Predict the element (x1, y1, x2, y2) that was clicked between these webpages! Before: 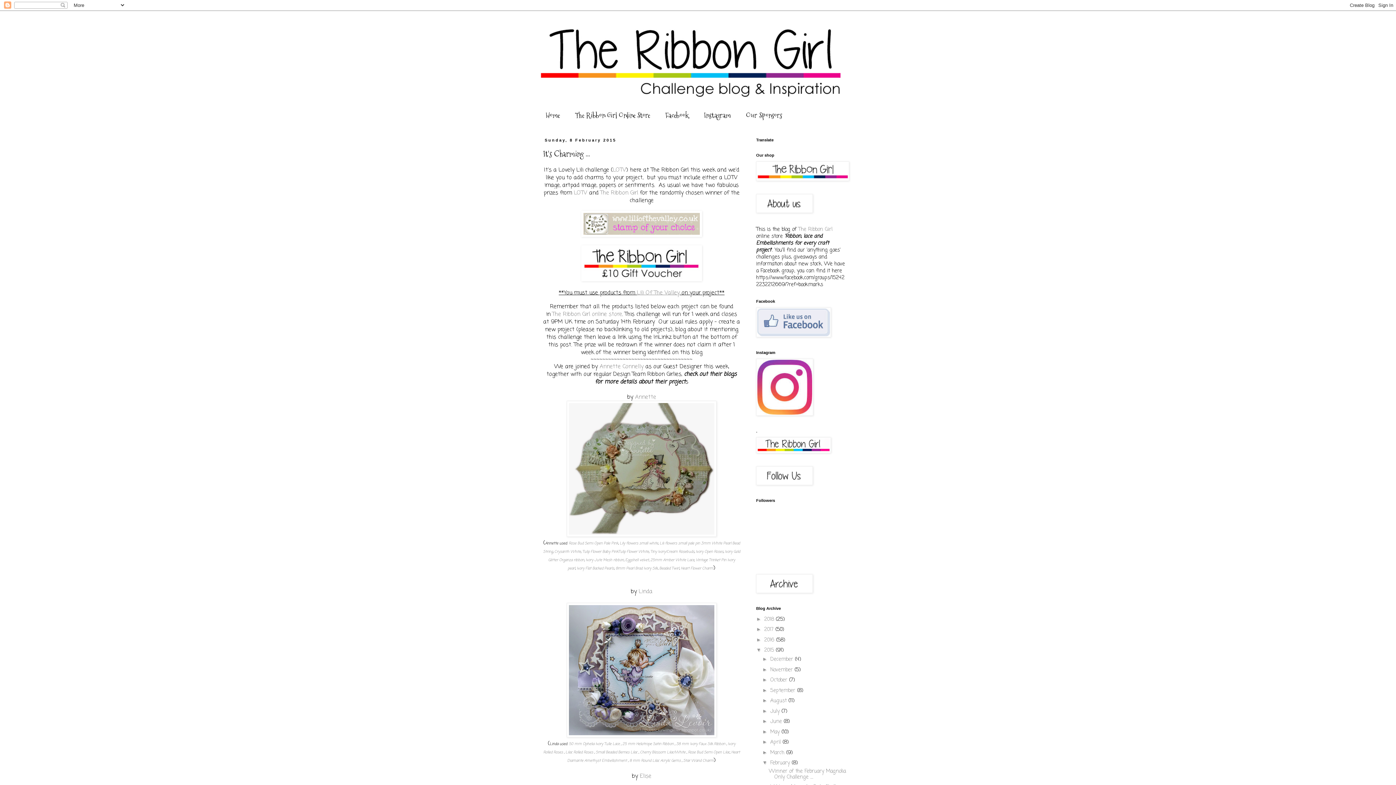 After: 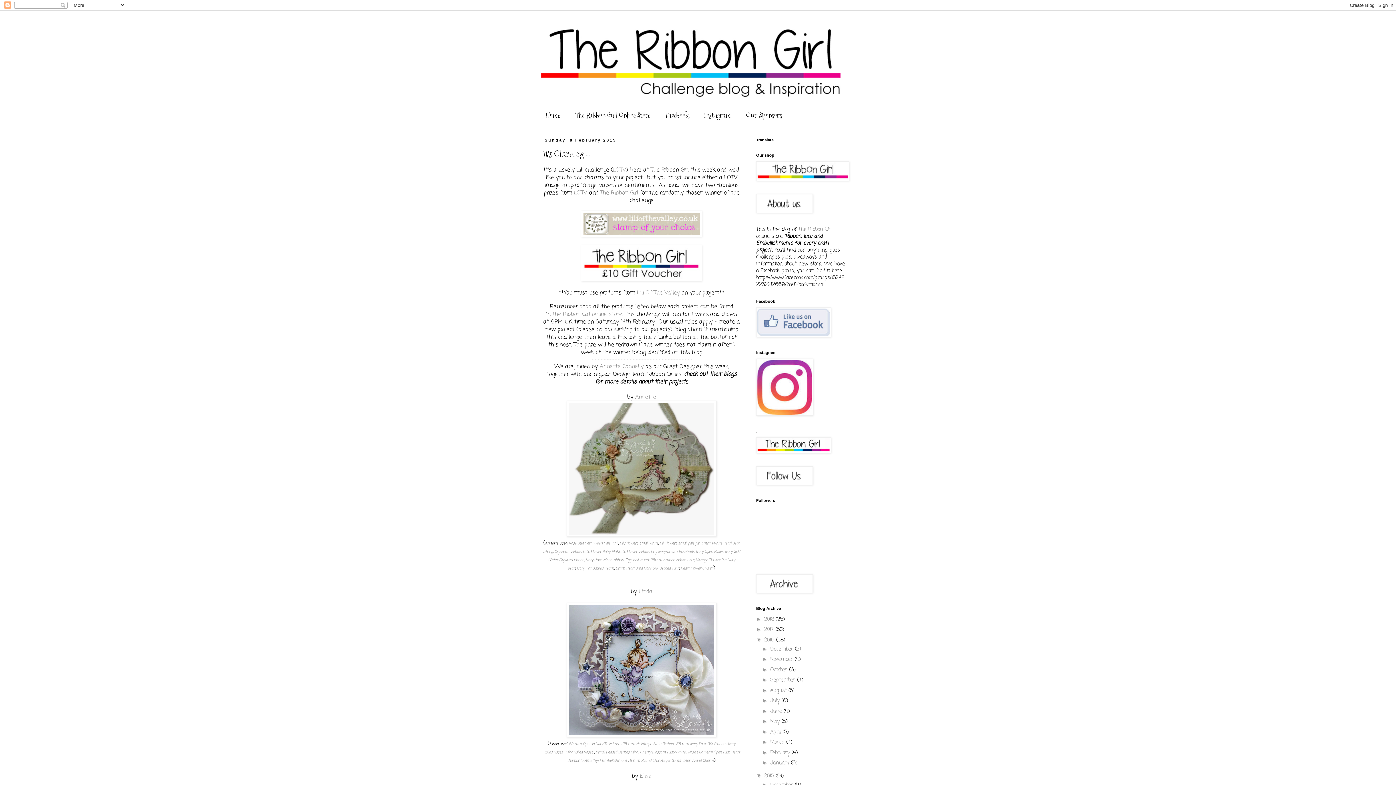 Action: bbox: (756, 636, 764, 642) label: ►  